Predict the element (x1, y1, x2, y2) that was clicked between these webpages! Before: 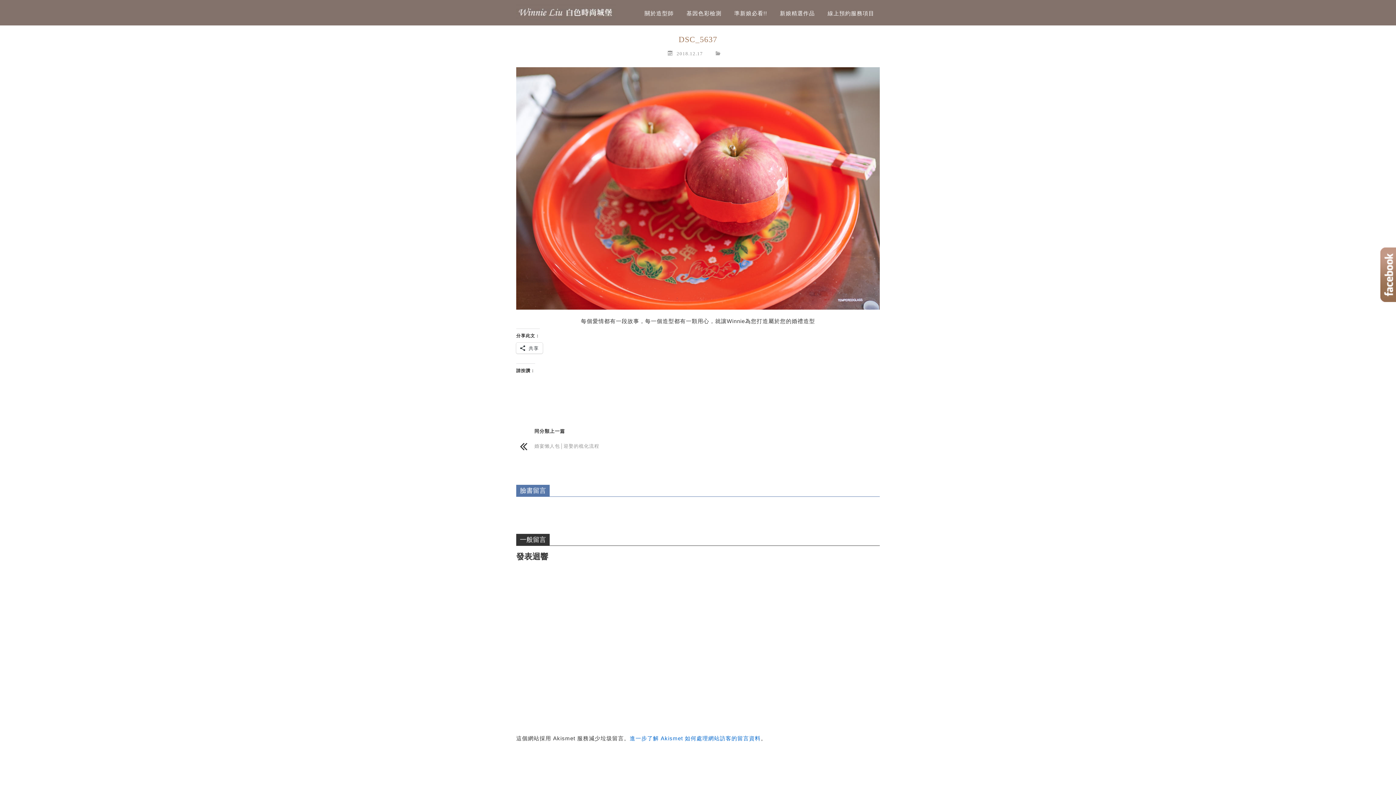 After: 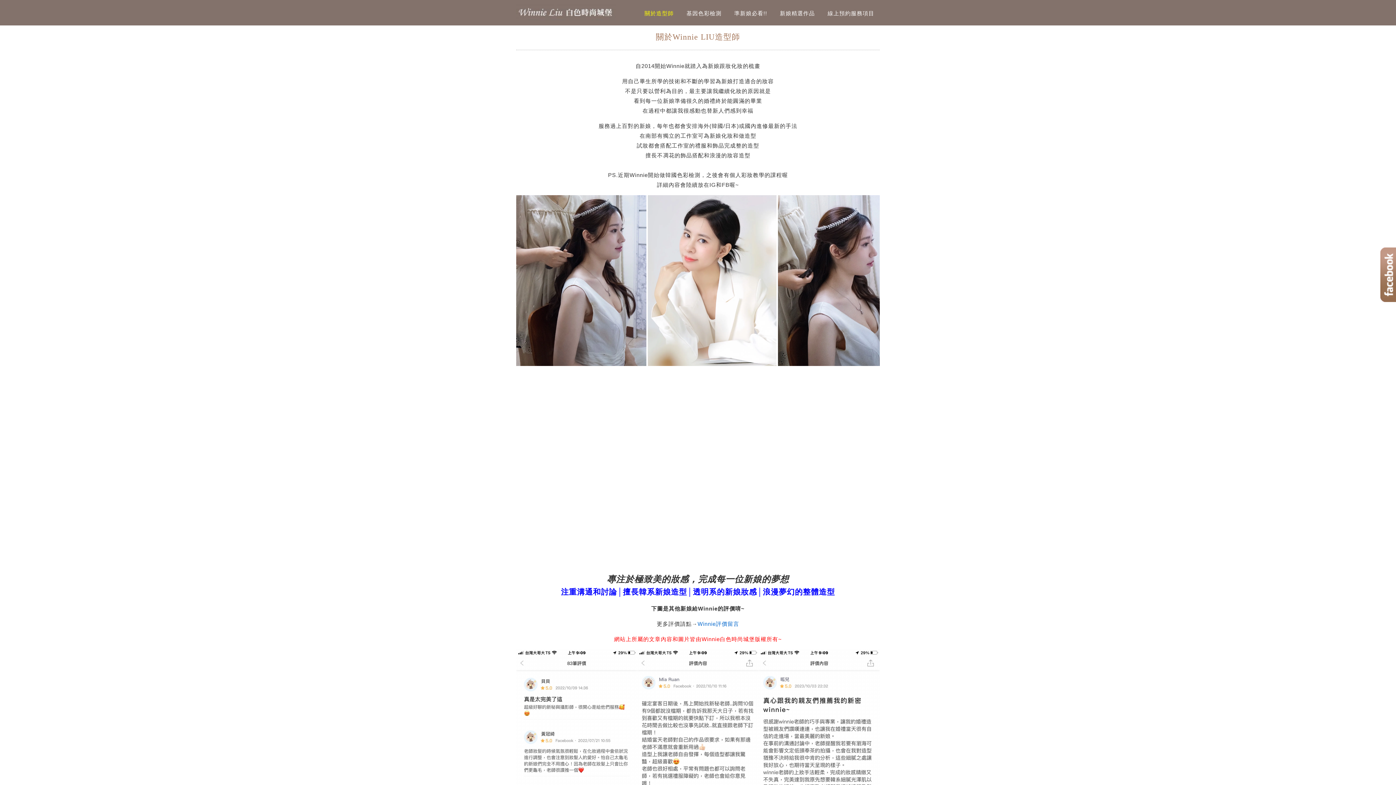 Action: label: 關於造型師 bbox: (639, 8, 679, 18)